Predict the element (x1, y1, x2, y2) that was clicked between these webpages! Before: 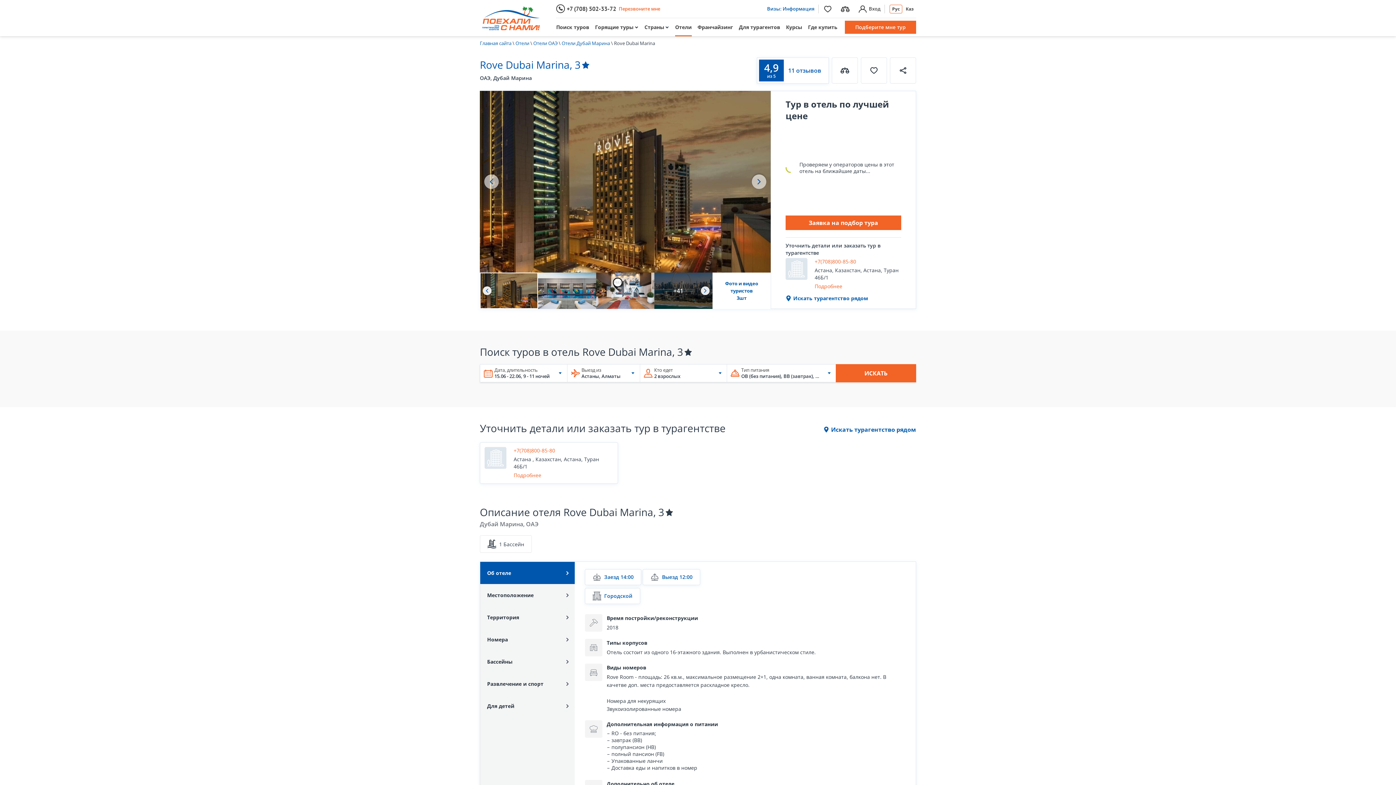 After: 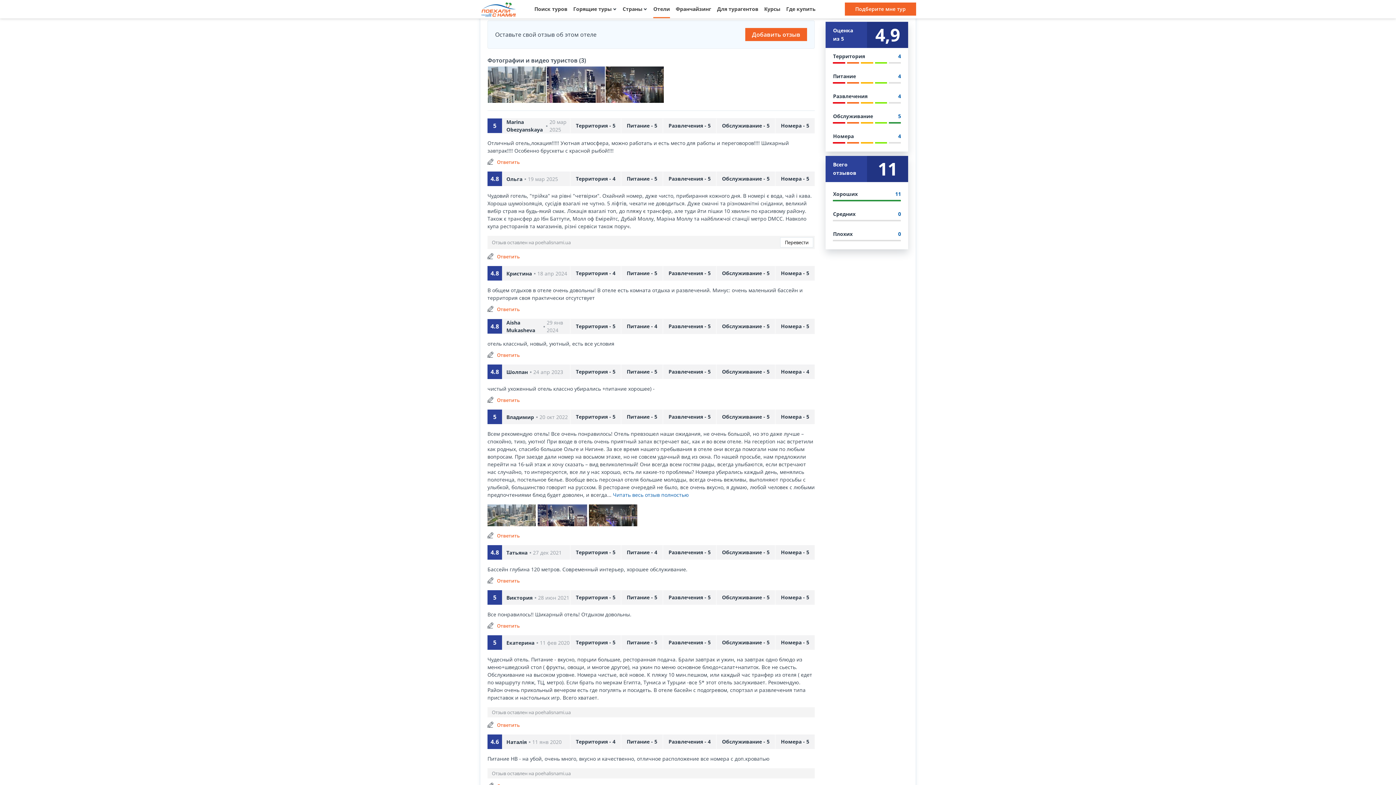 Action: bbox: (712, 272, 770, 309) label: Фото и видео туристов
3шт